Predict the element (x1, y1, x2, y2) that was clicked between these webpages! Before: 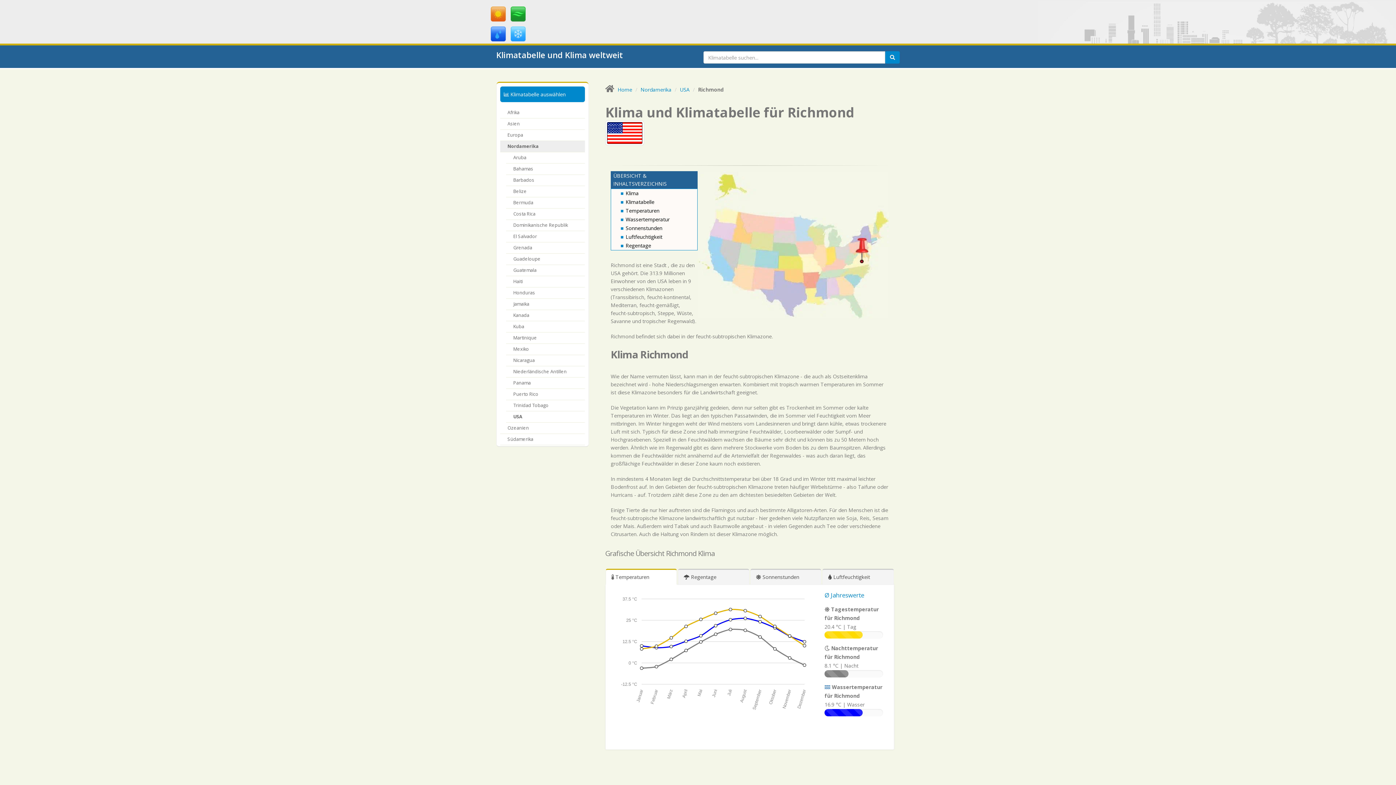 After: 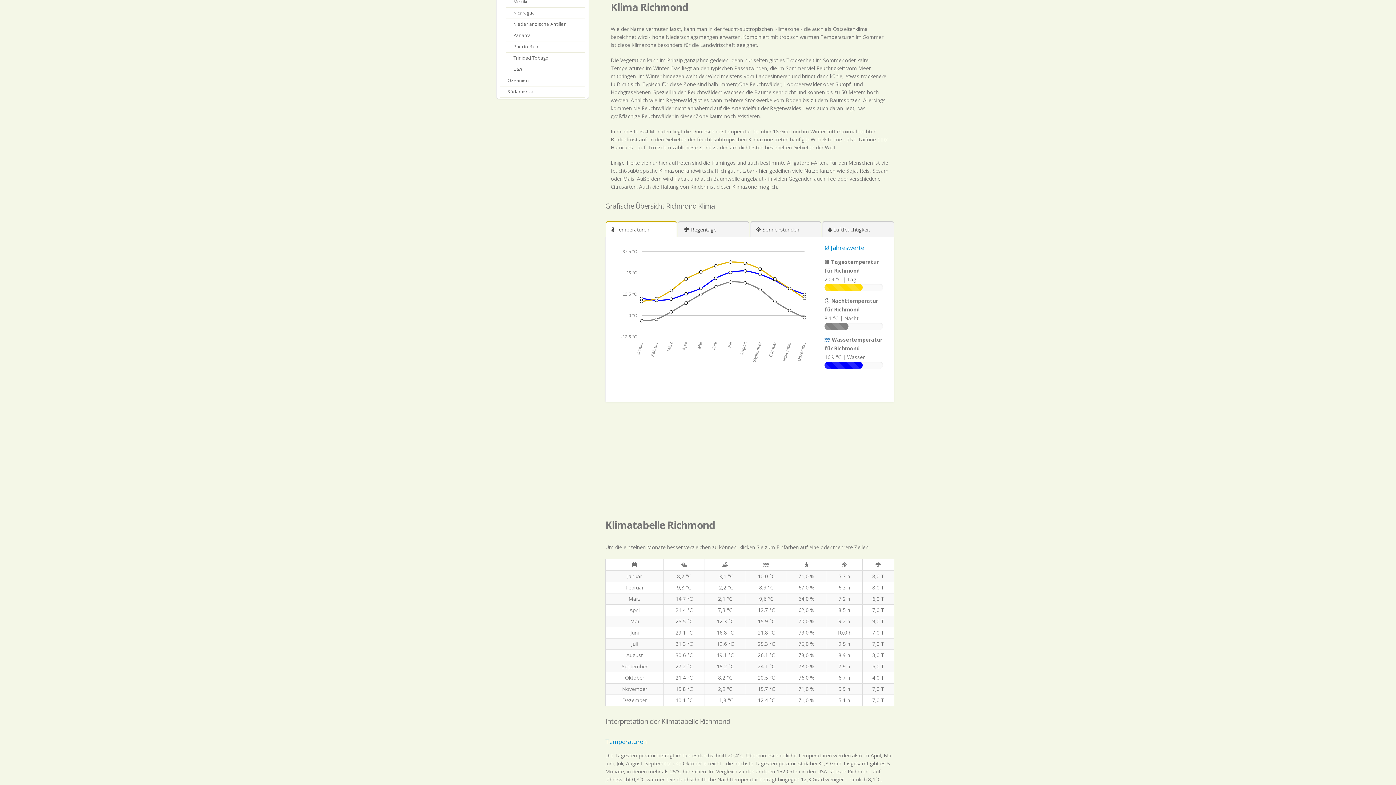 Action: label: Klima bbox: (625, 189, 638, 196)